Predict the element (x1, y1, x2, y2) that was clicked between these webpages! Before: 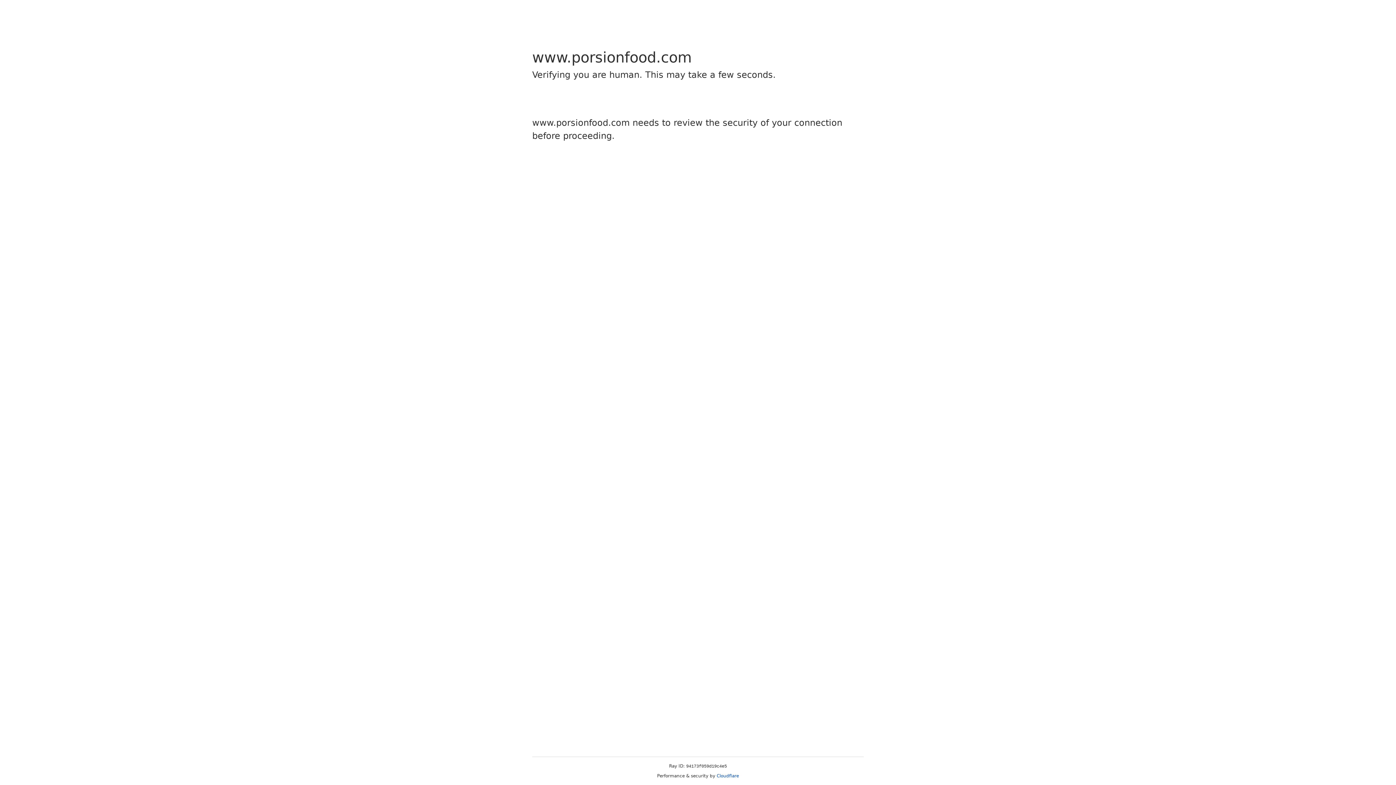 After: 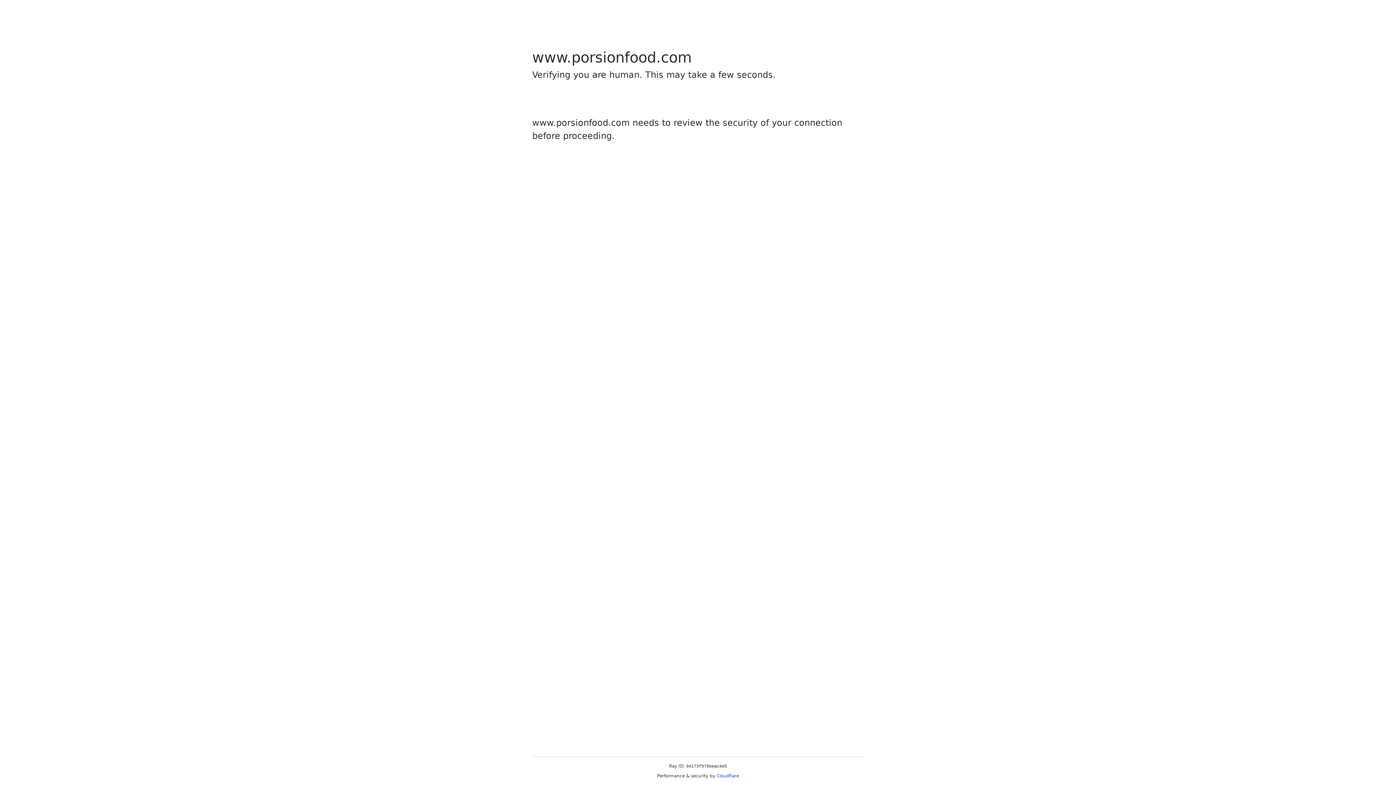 Action: label: Cloudflare bbox: (716, 773, 739, 778)